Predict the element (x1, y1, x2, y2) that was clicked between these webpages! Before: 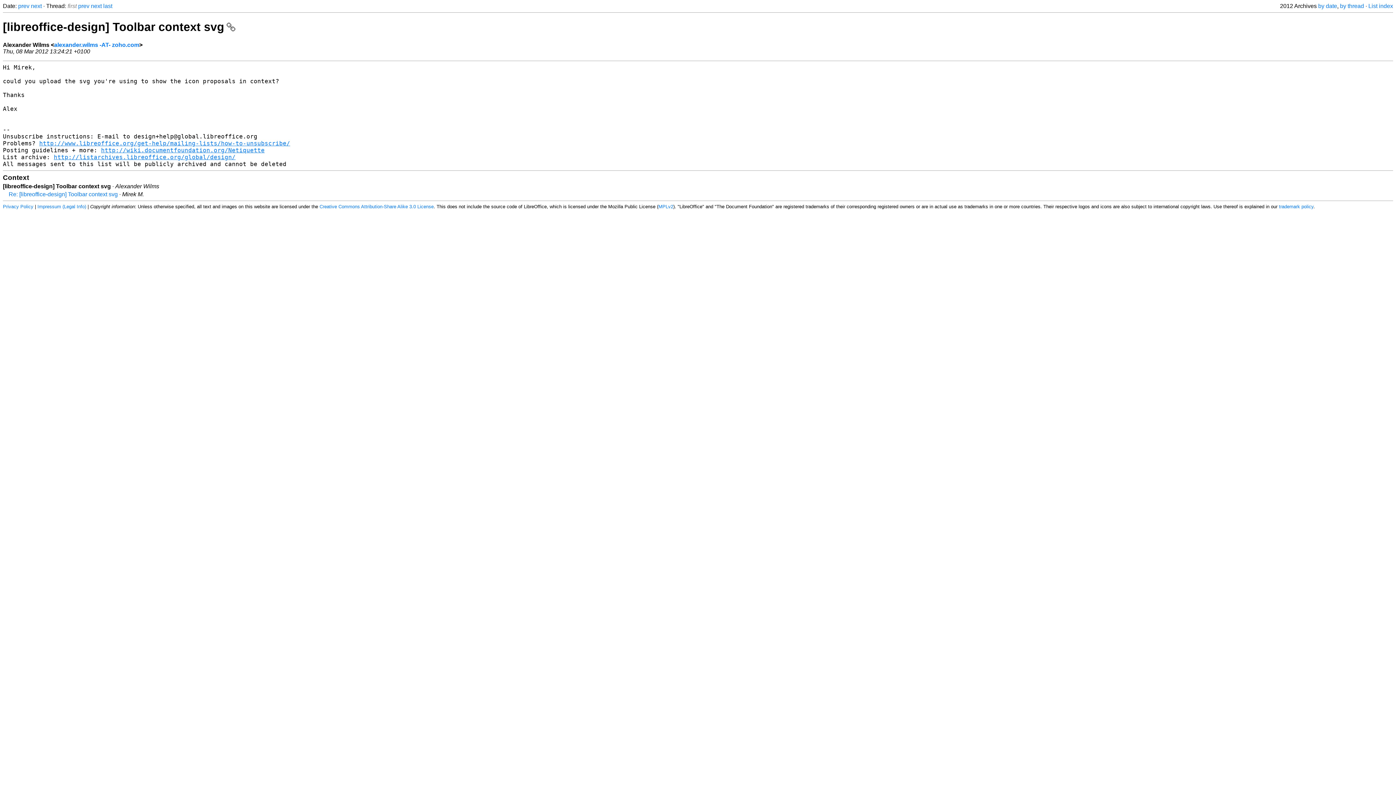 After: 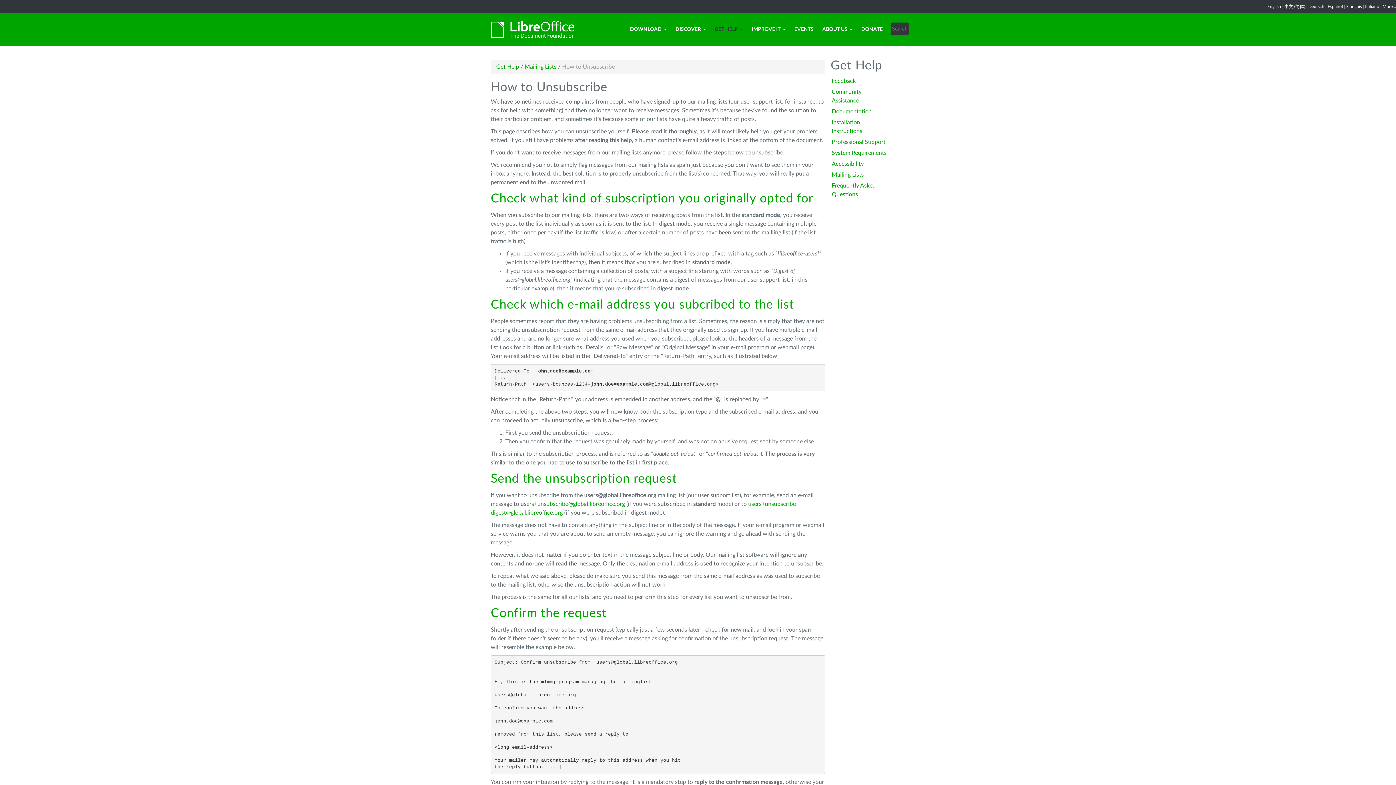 Action: label: http://www.libreoffice.org/get-help/mailing-lists/how-to-unsubscribe/ bbox: (39, 139, 290, 146)